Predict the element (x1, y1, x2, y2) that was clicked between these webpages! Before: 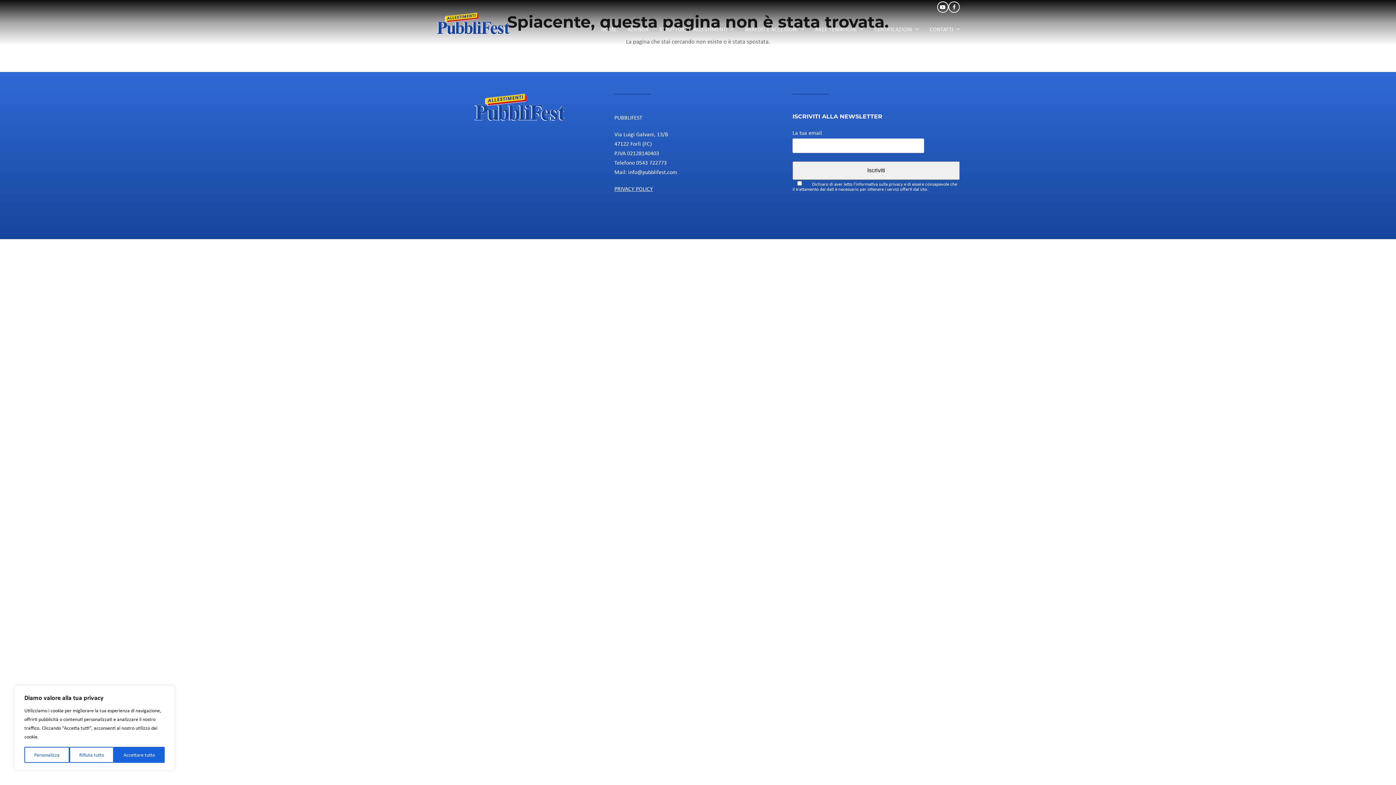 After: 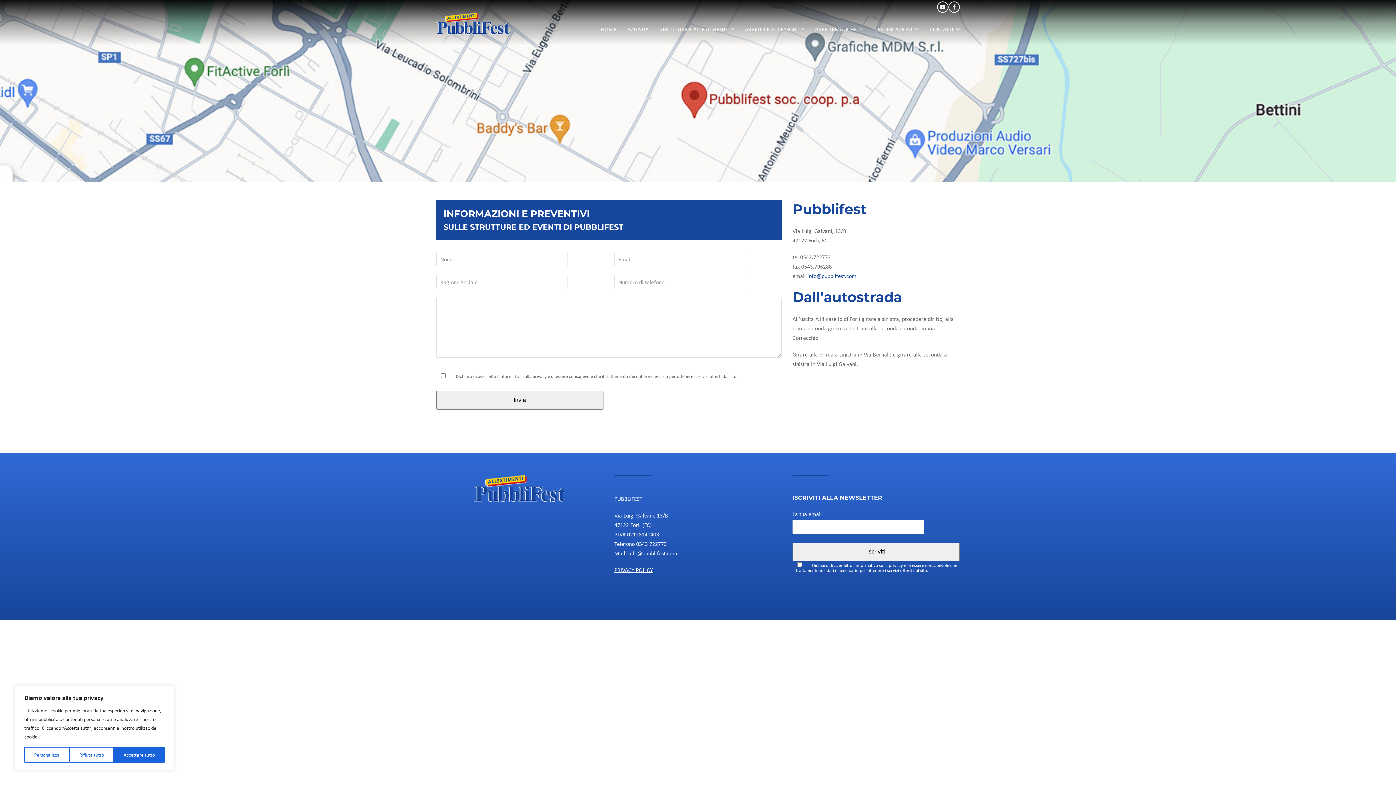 Action: bbox: (924, 20, 965, 38) label: CONTATTI 